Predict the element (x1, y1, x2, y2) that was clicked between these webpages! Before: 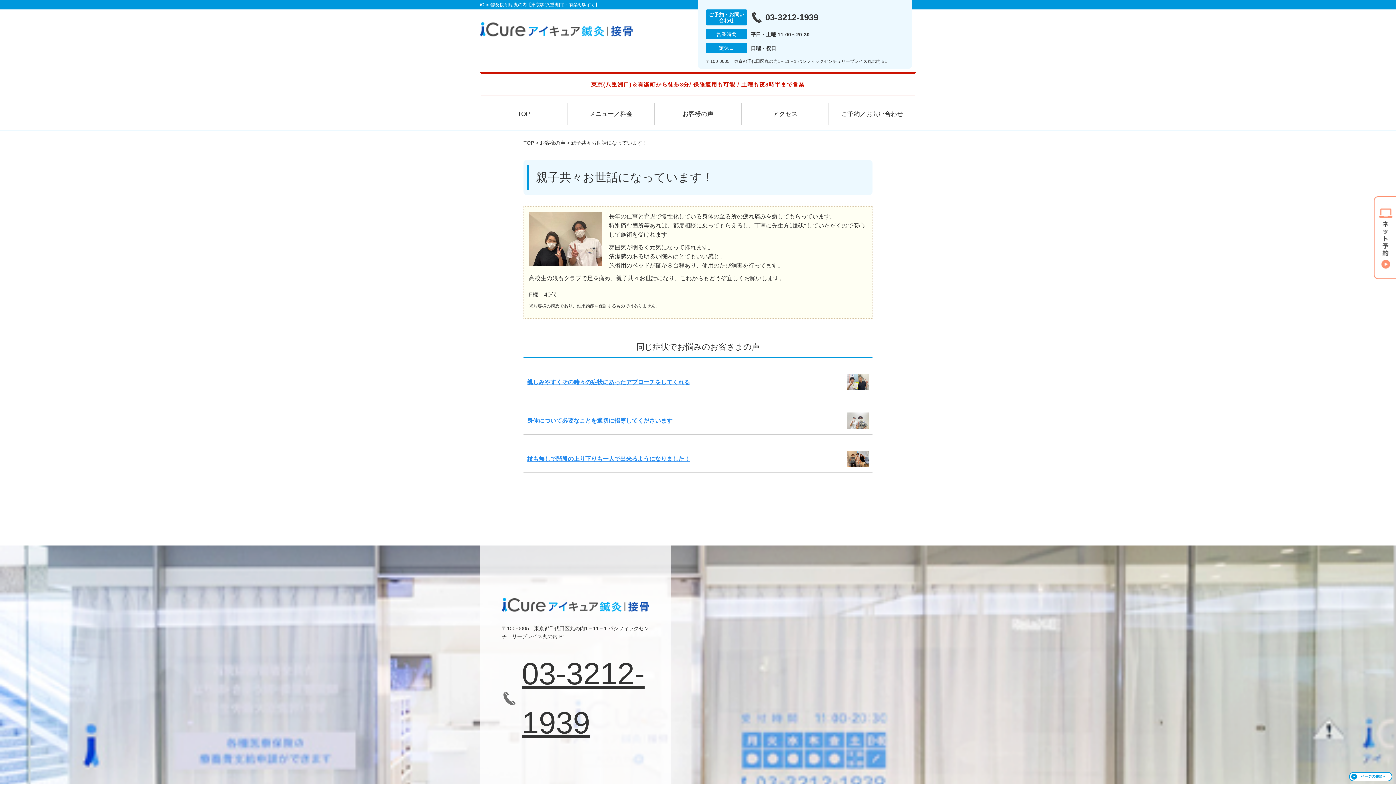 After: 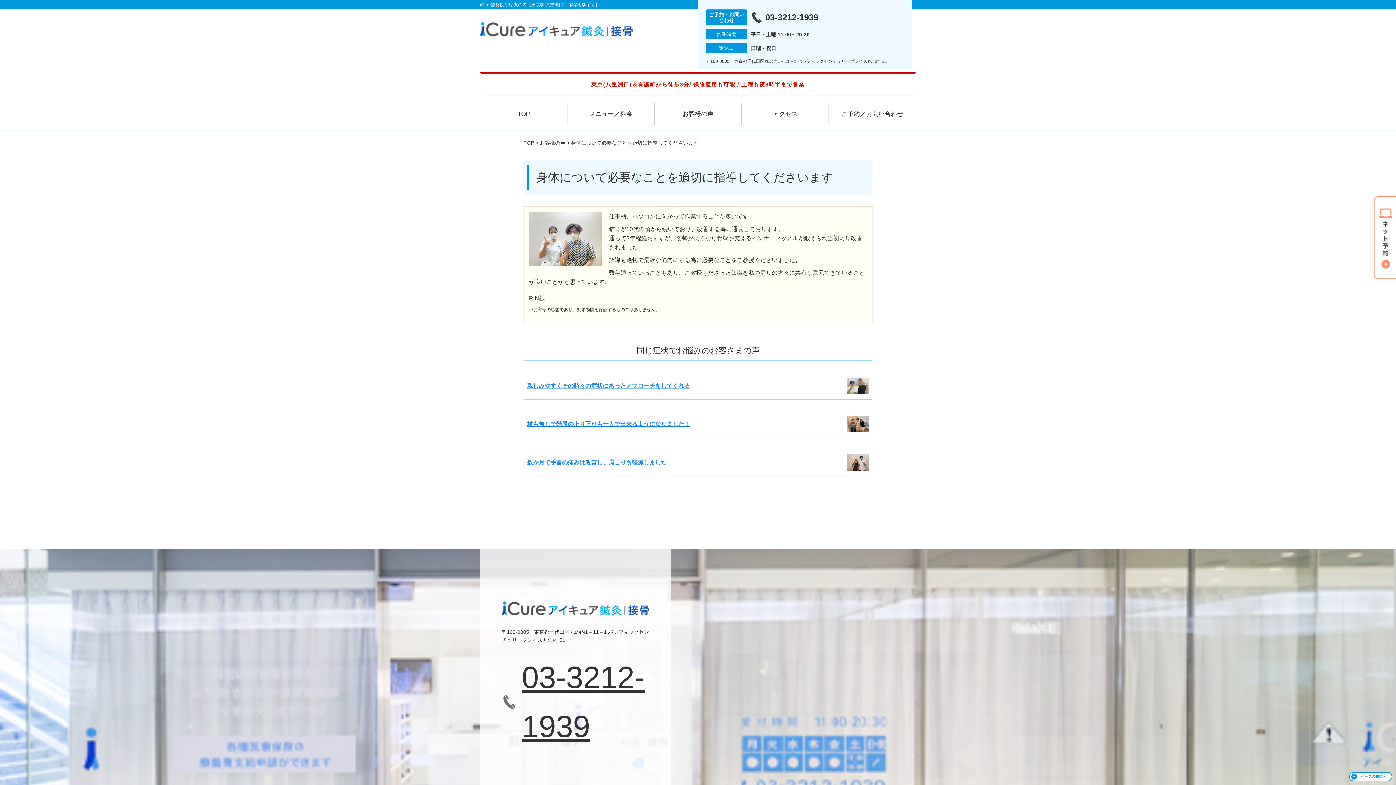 Action: label: 身体について必要なことを適切に指導してくださいます bbox: (527, 417, 672, 424)